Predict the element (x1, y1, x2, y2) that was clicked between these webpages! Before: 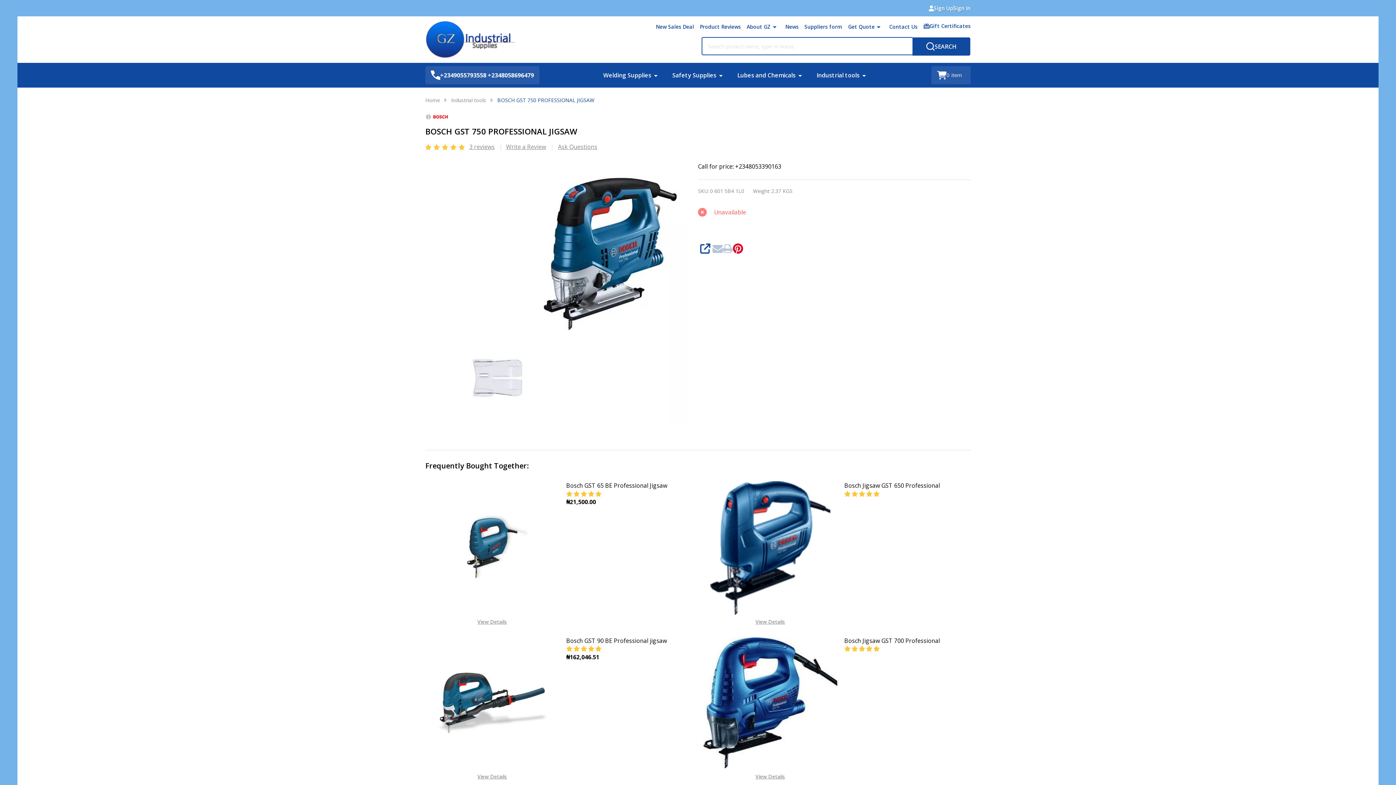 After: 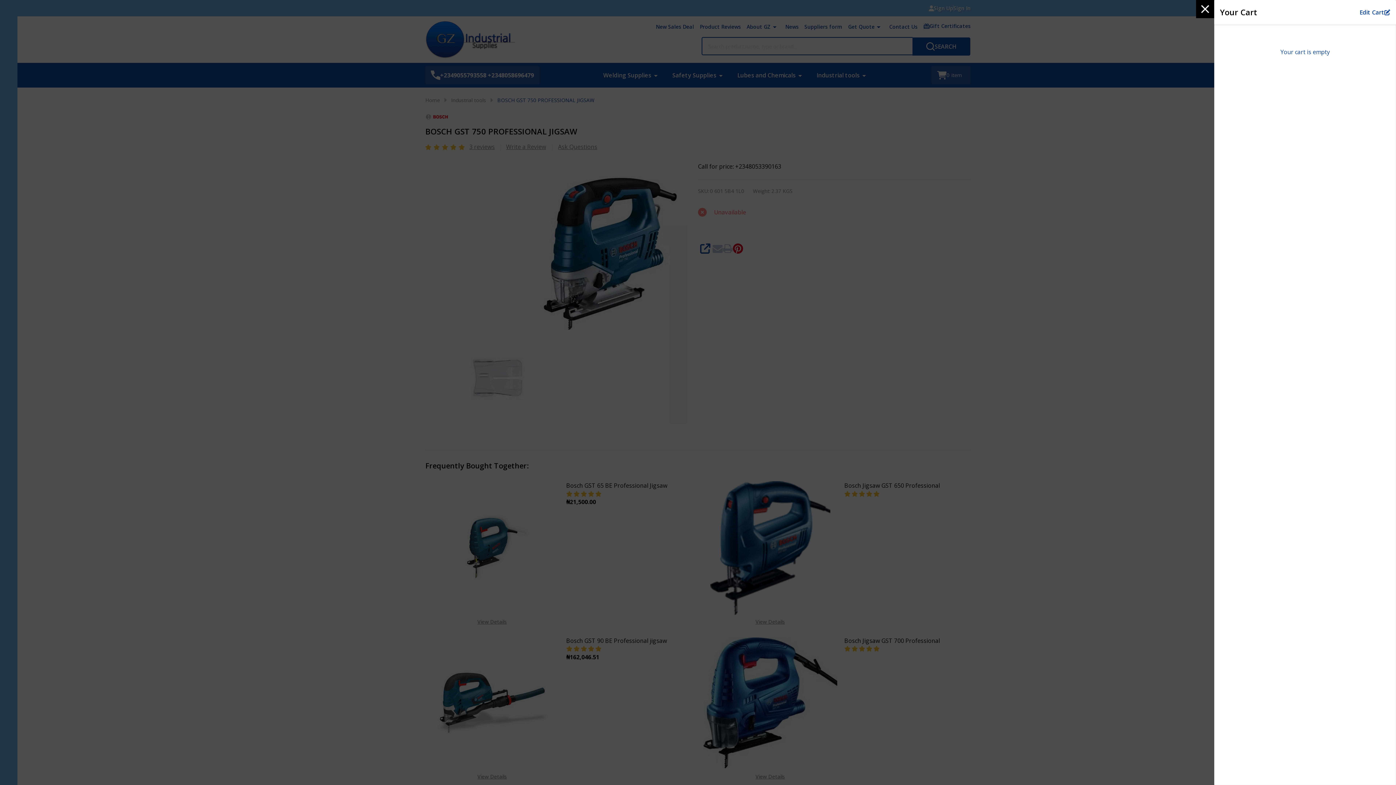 Action: label: 0
item bbox: (931, 66, 970, 84)